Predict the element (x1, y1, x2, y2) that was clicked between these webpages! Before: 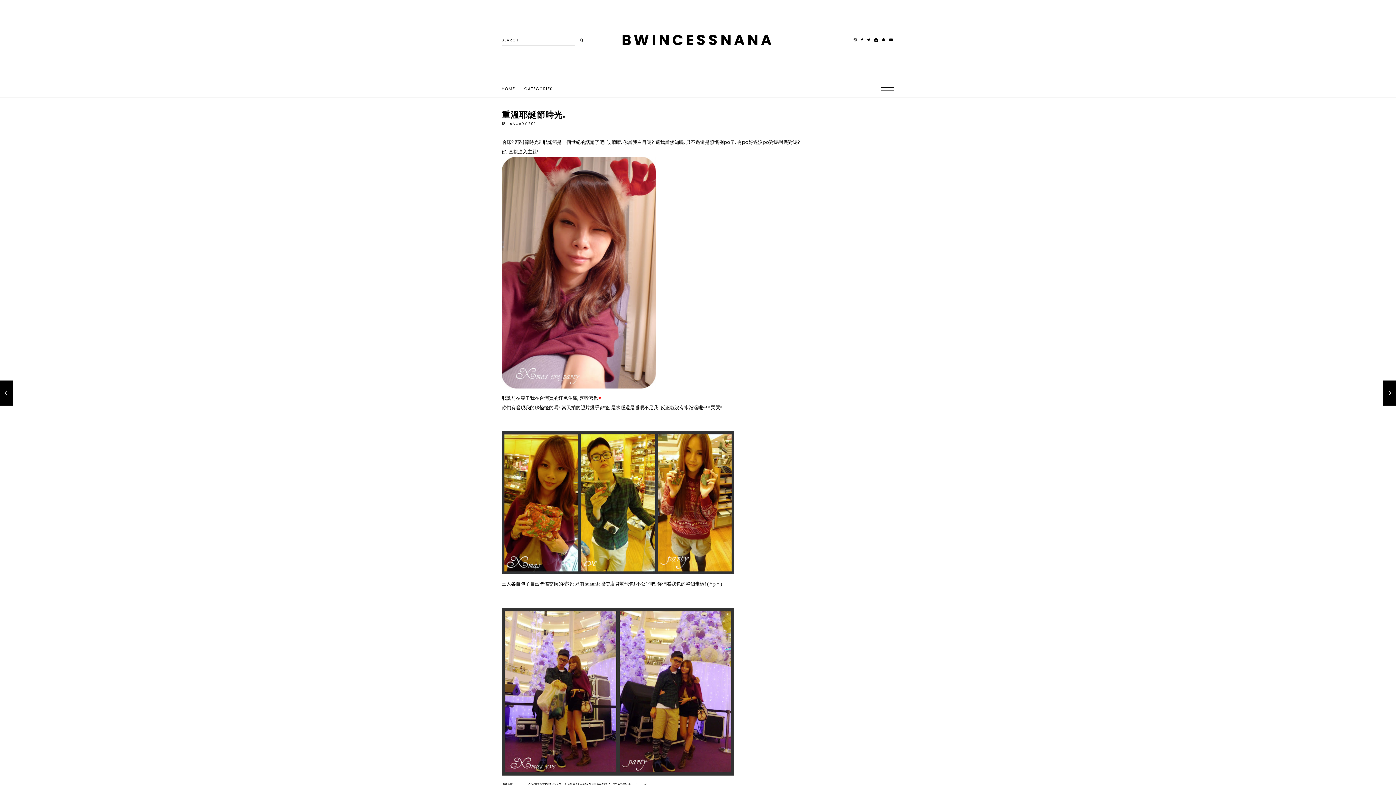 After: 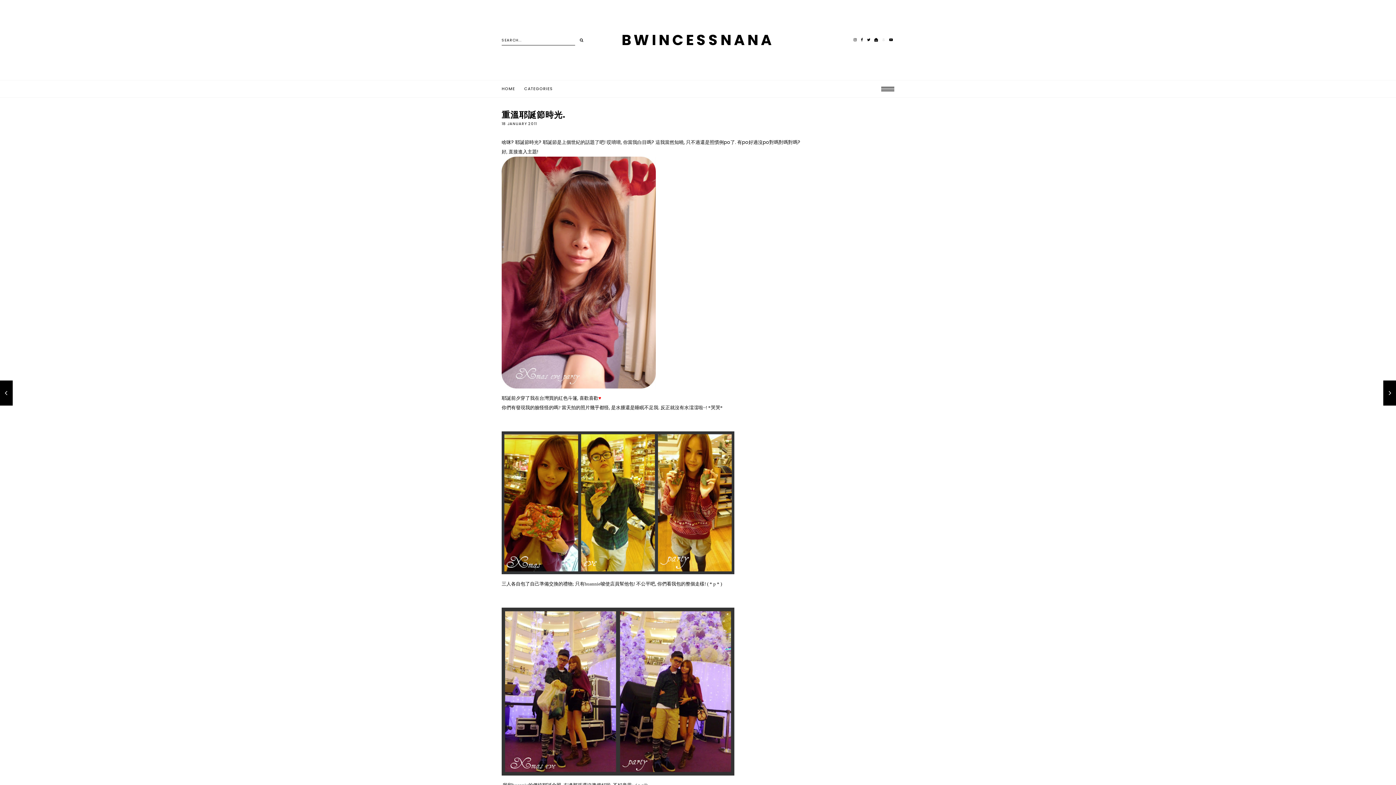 Action: bbox: (880, 28, 886, 51)